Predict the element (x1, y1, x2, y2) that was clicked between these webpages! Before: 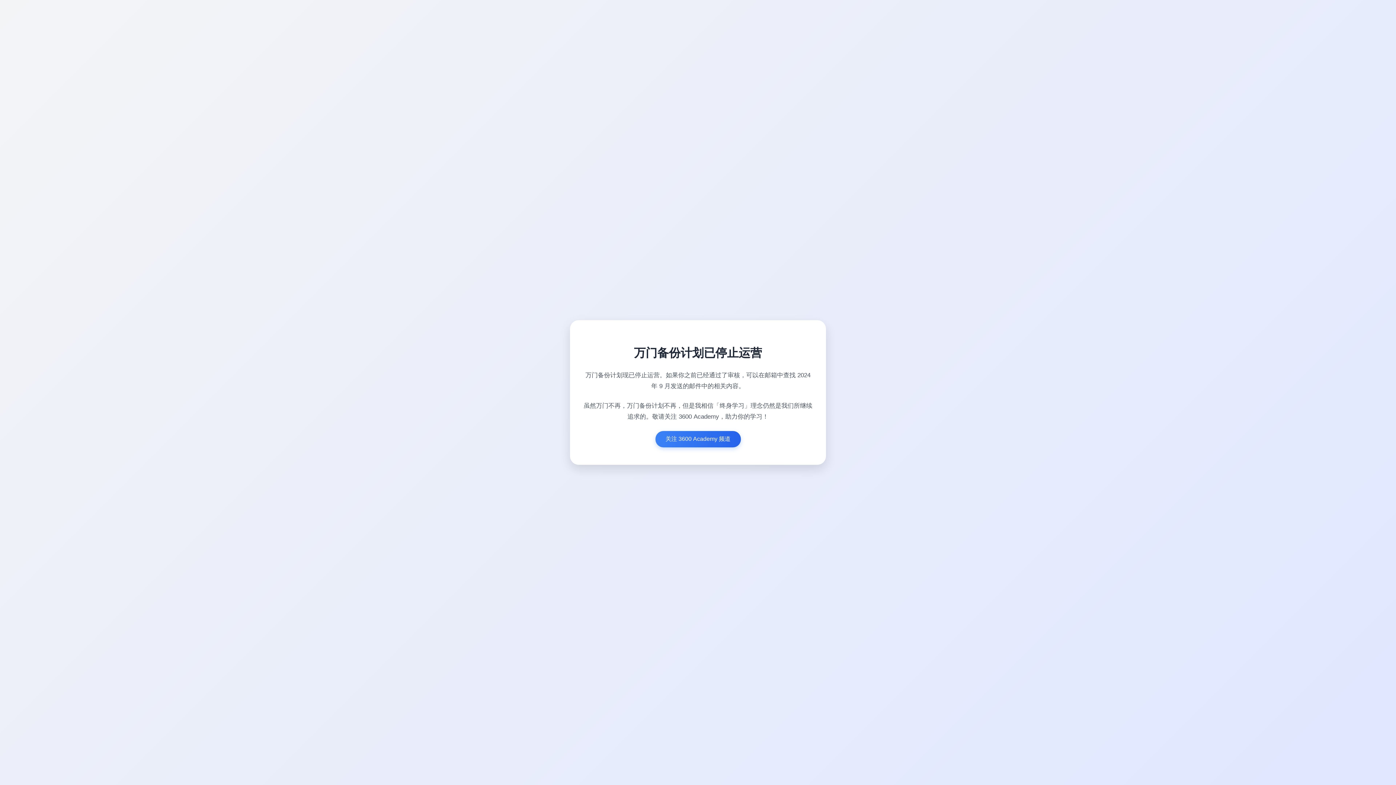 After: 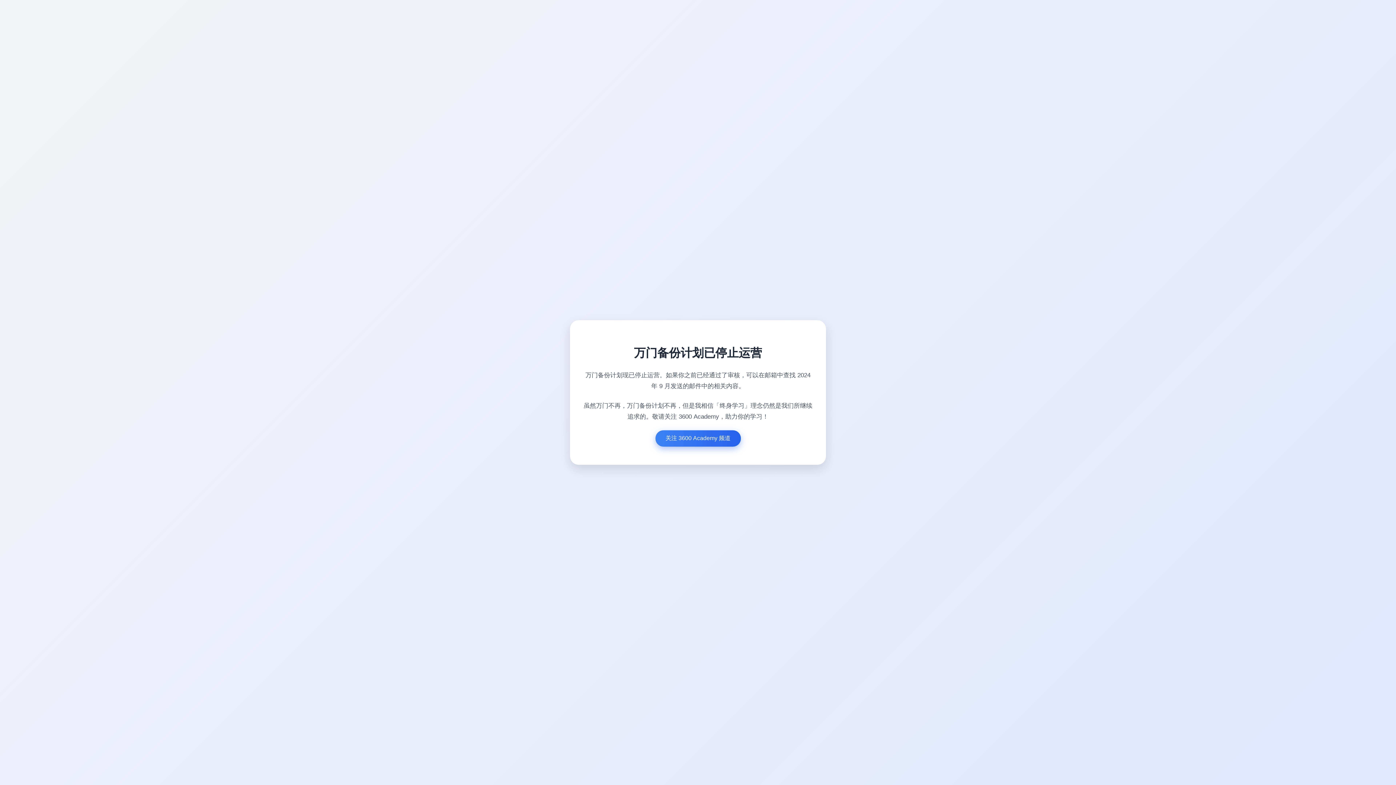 Action: label: 关注 3600 Academy 频道 bbox: (655, 431, 740, 447)